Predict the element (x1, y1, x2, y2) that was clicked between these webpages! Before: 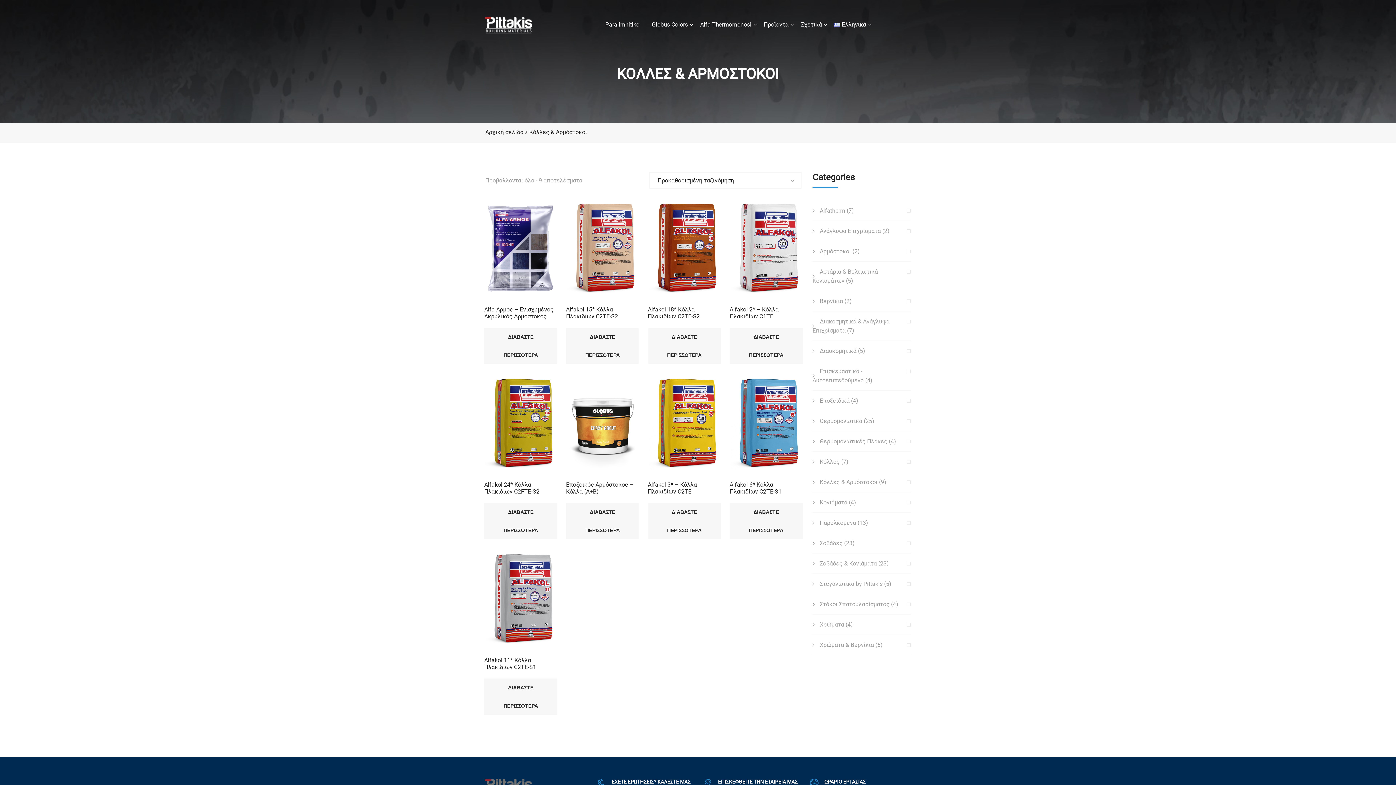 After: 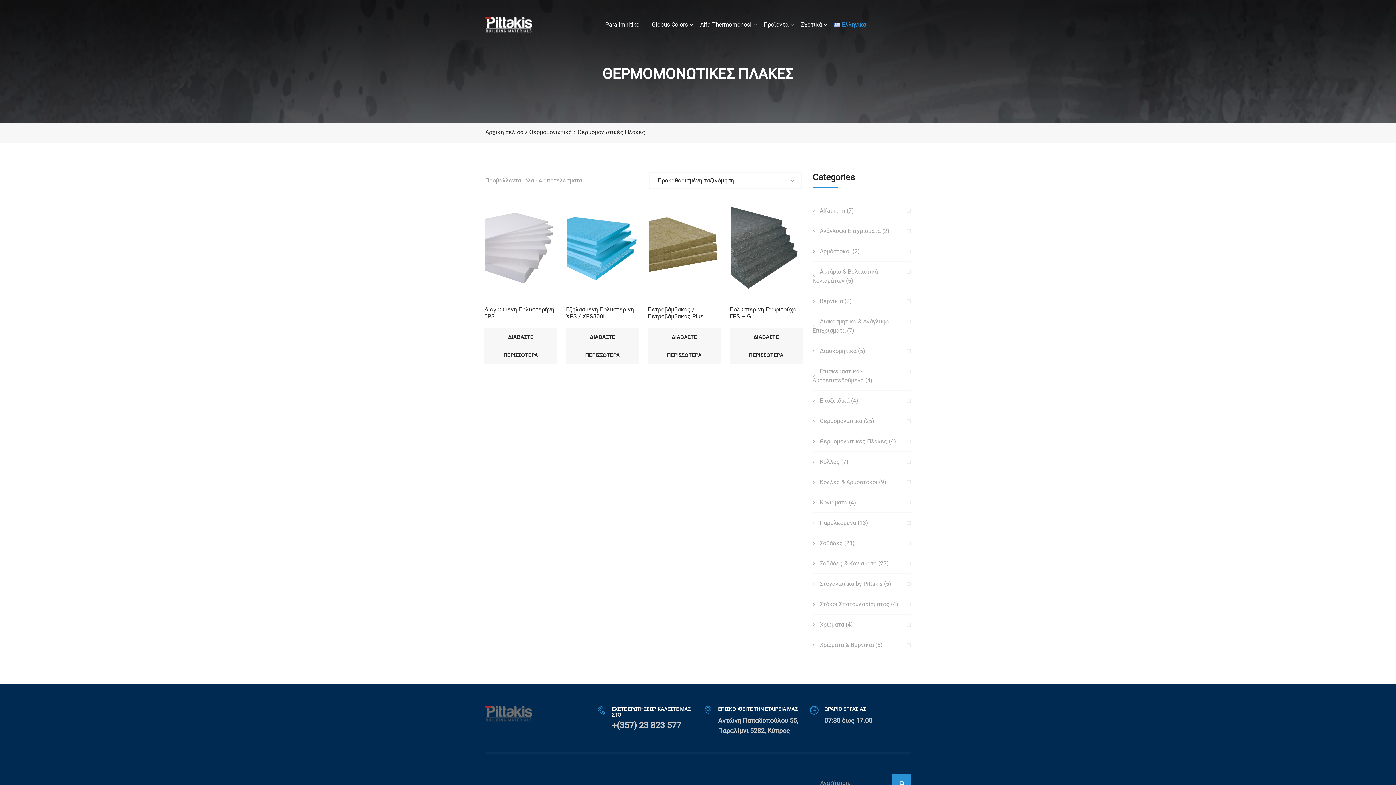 Action: bbox: (812, 438, 887, 445) label: Θερμομονωτικές Πλάκες